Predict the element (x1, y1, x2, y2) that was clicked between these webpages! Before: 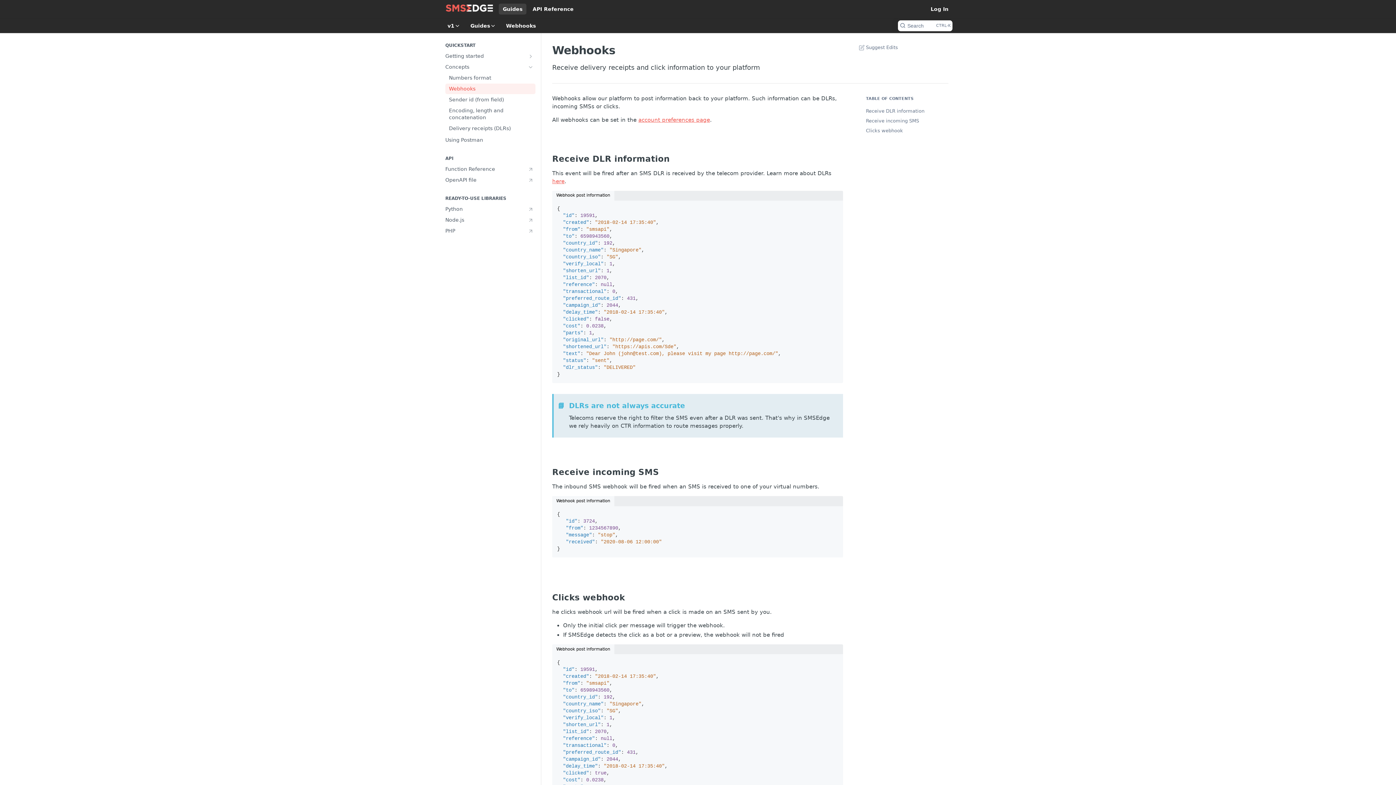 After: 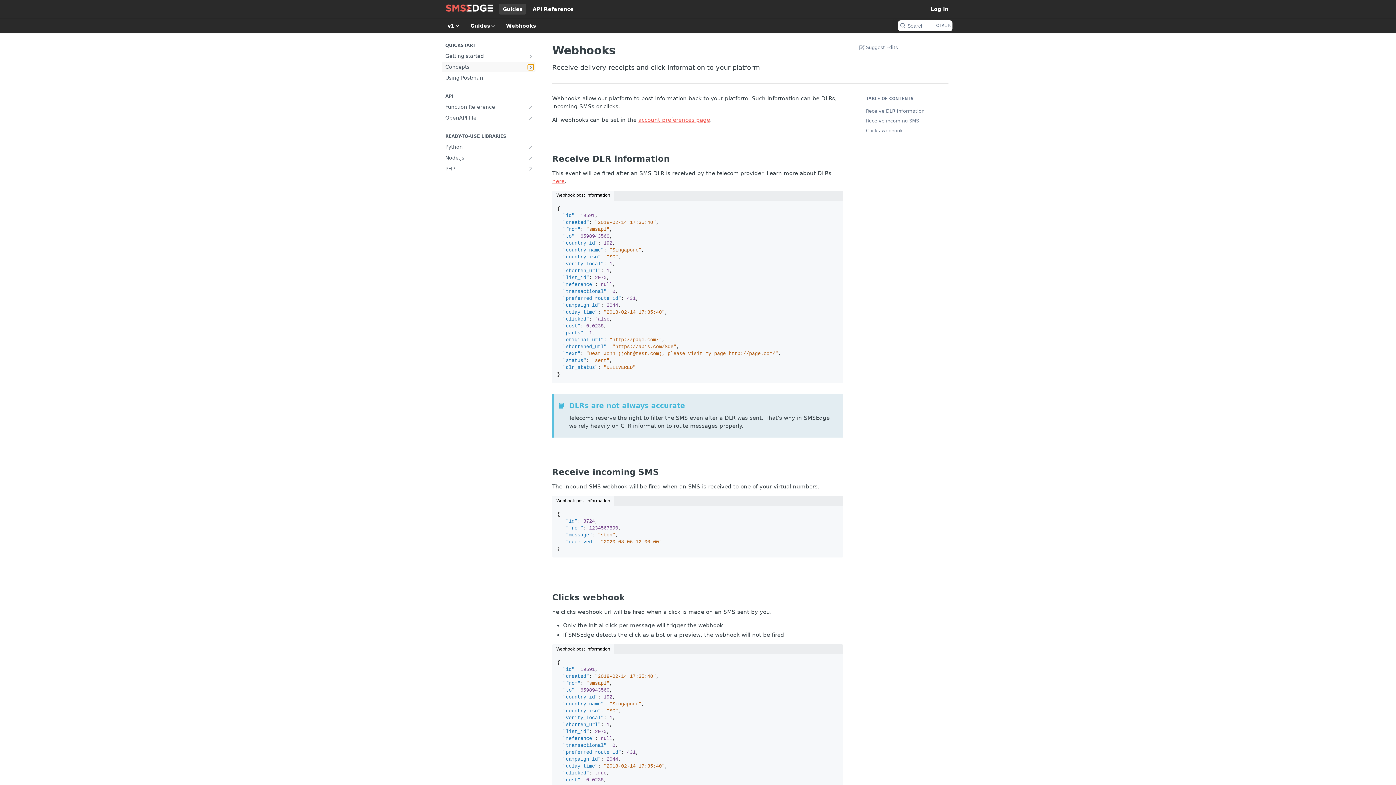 Action: bbox: (528, 64, 533, 70) label: Hide subpages for Concepts